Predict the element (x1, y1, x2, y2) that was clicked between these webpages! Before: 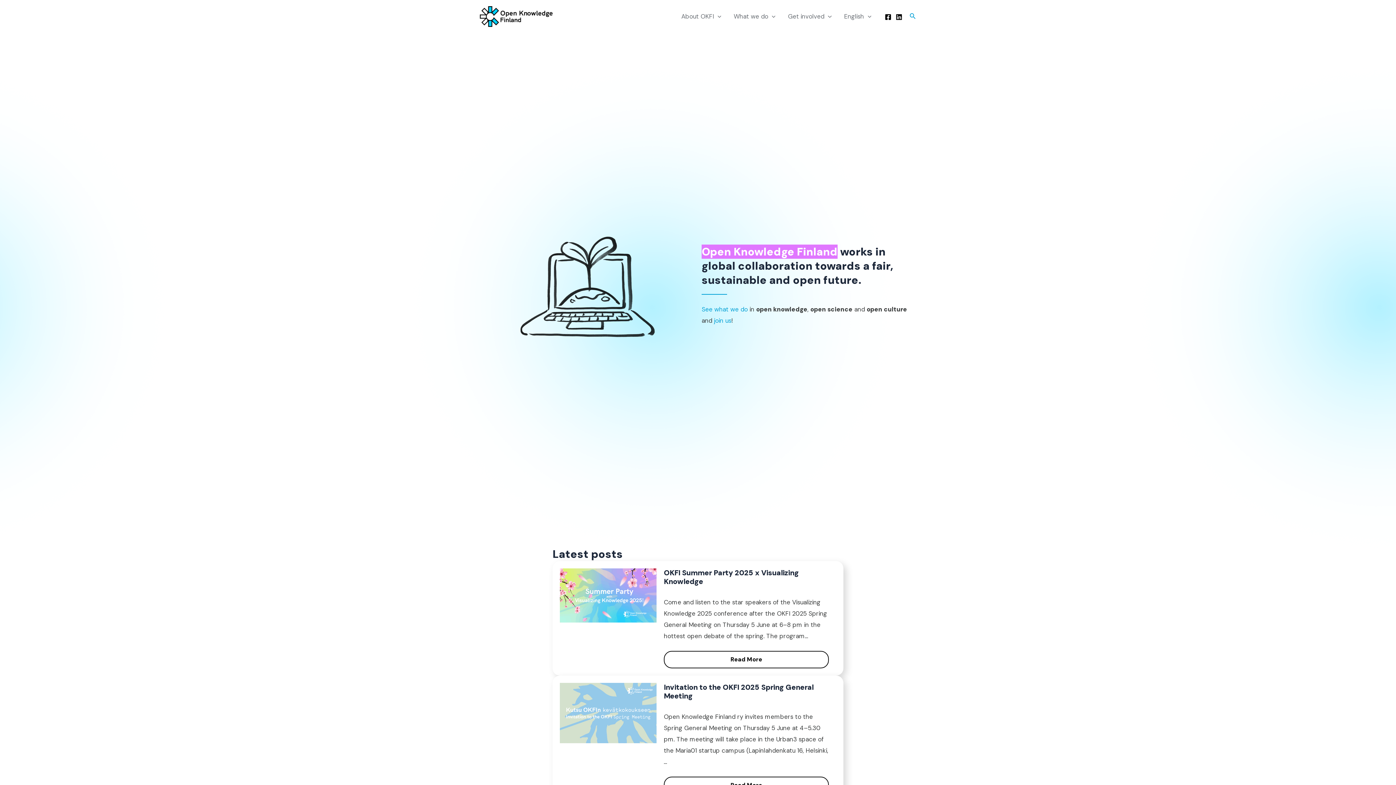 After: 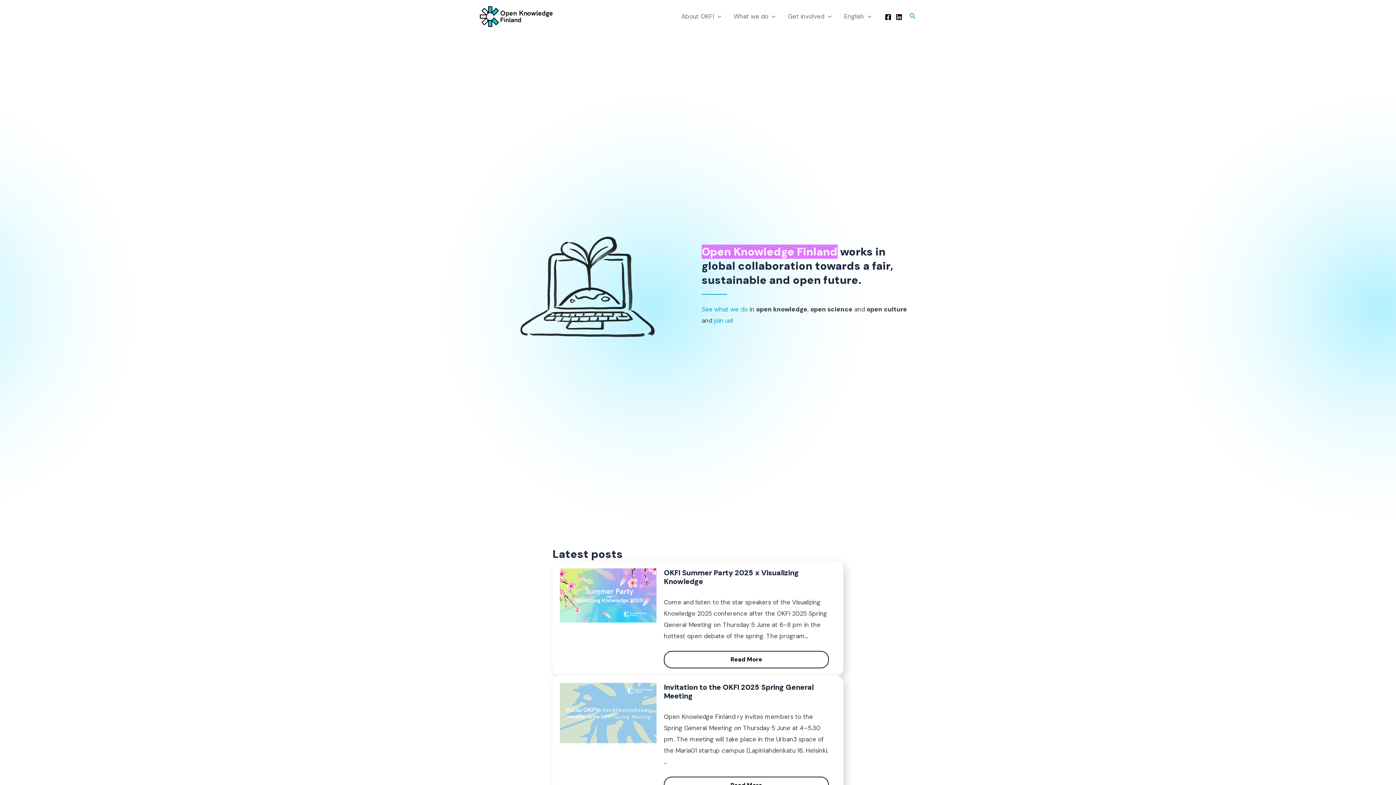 Action: bbox: (480, 11, 552, 19)